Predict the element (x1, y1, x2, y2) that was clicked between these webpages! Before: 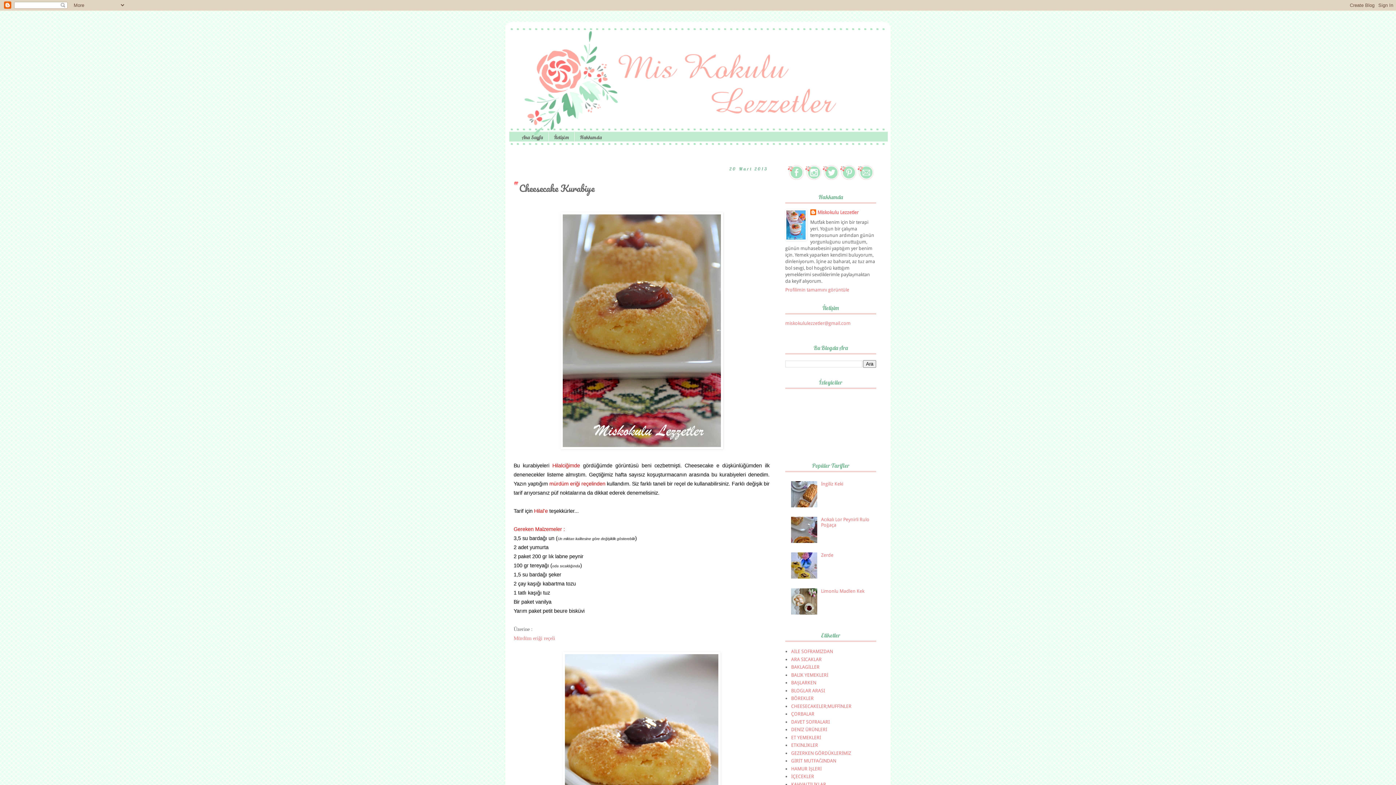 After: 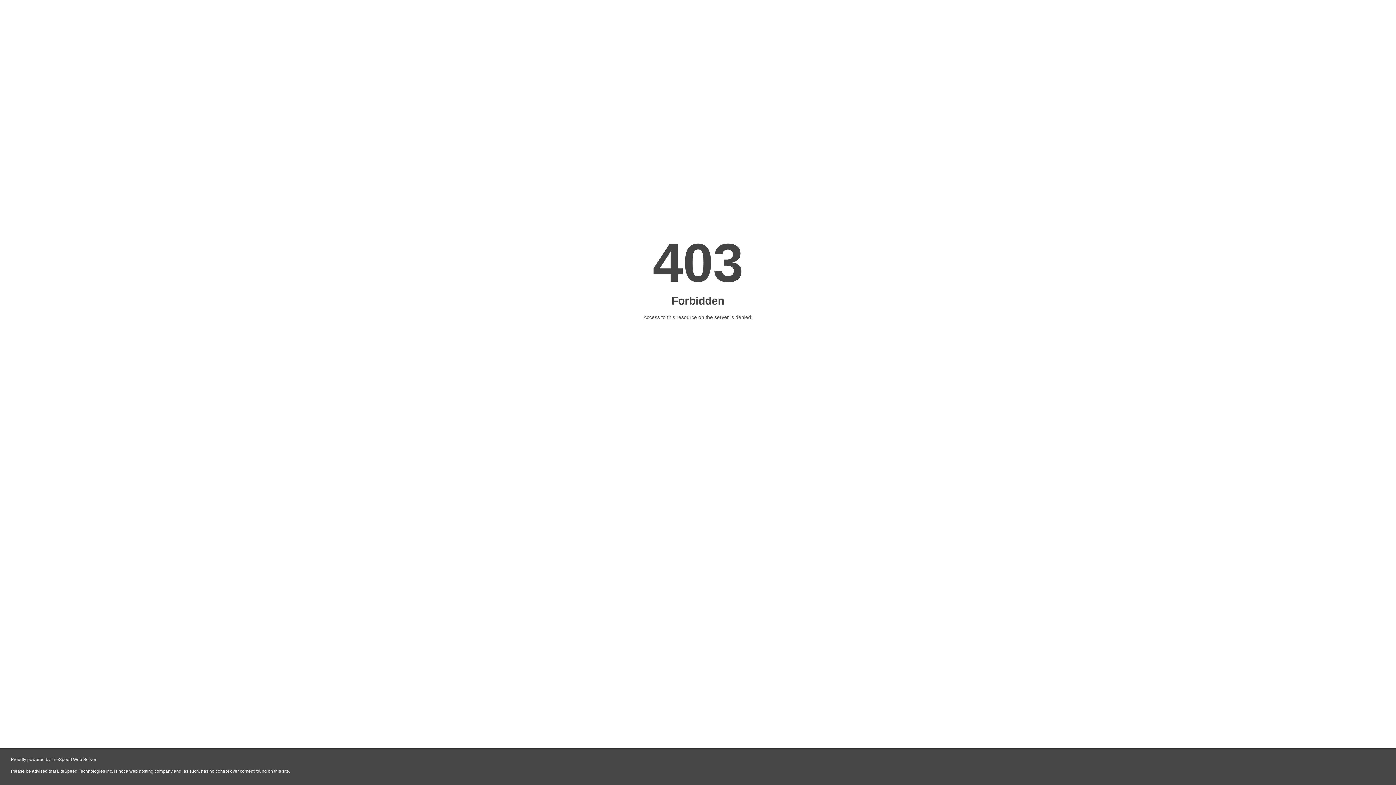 Action: bbox: (552, 462, 580, 468) label: Hilalciğimde